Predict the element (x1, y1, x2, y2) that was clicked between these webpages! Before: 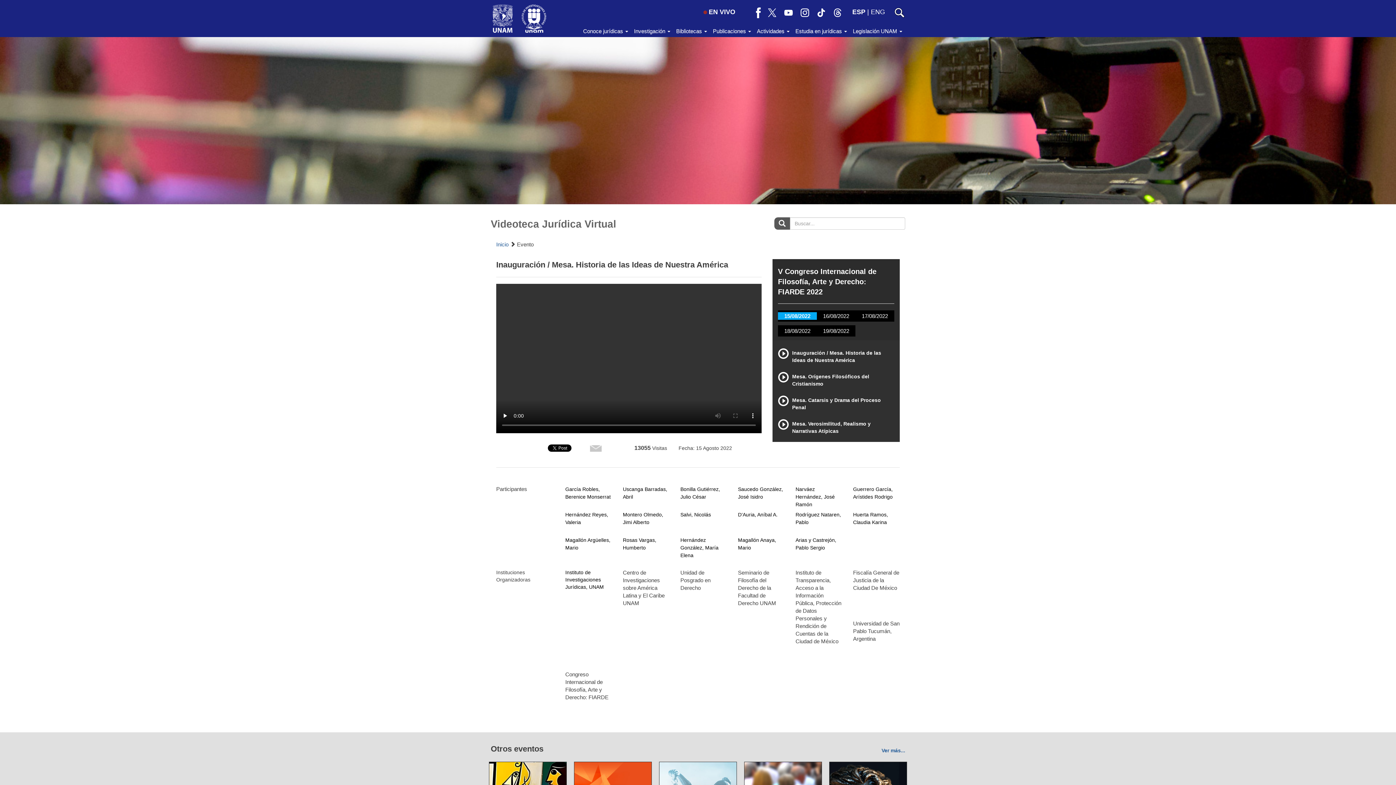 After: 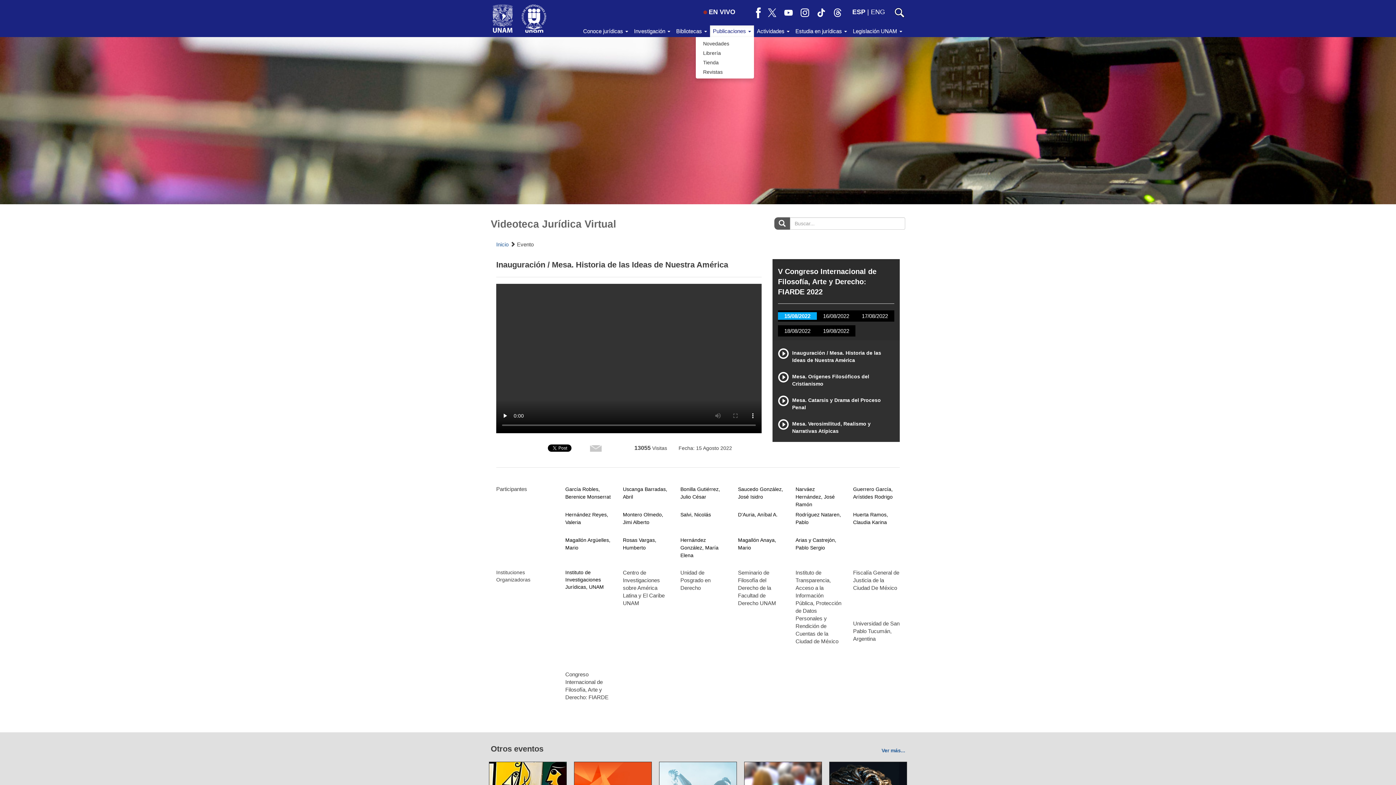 Action: label: Publicaciones  bbox: (710, 25, 754, 37)